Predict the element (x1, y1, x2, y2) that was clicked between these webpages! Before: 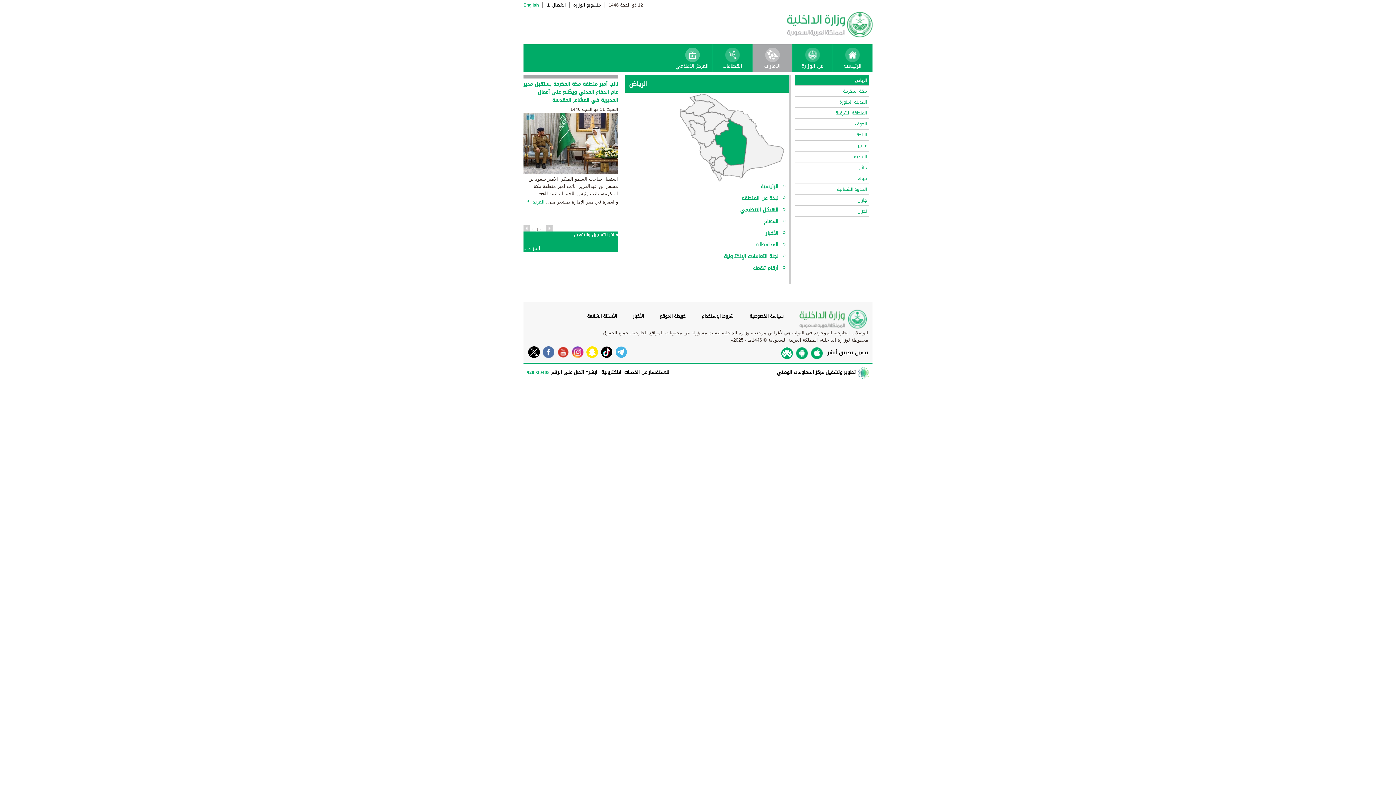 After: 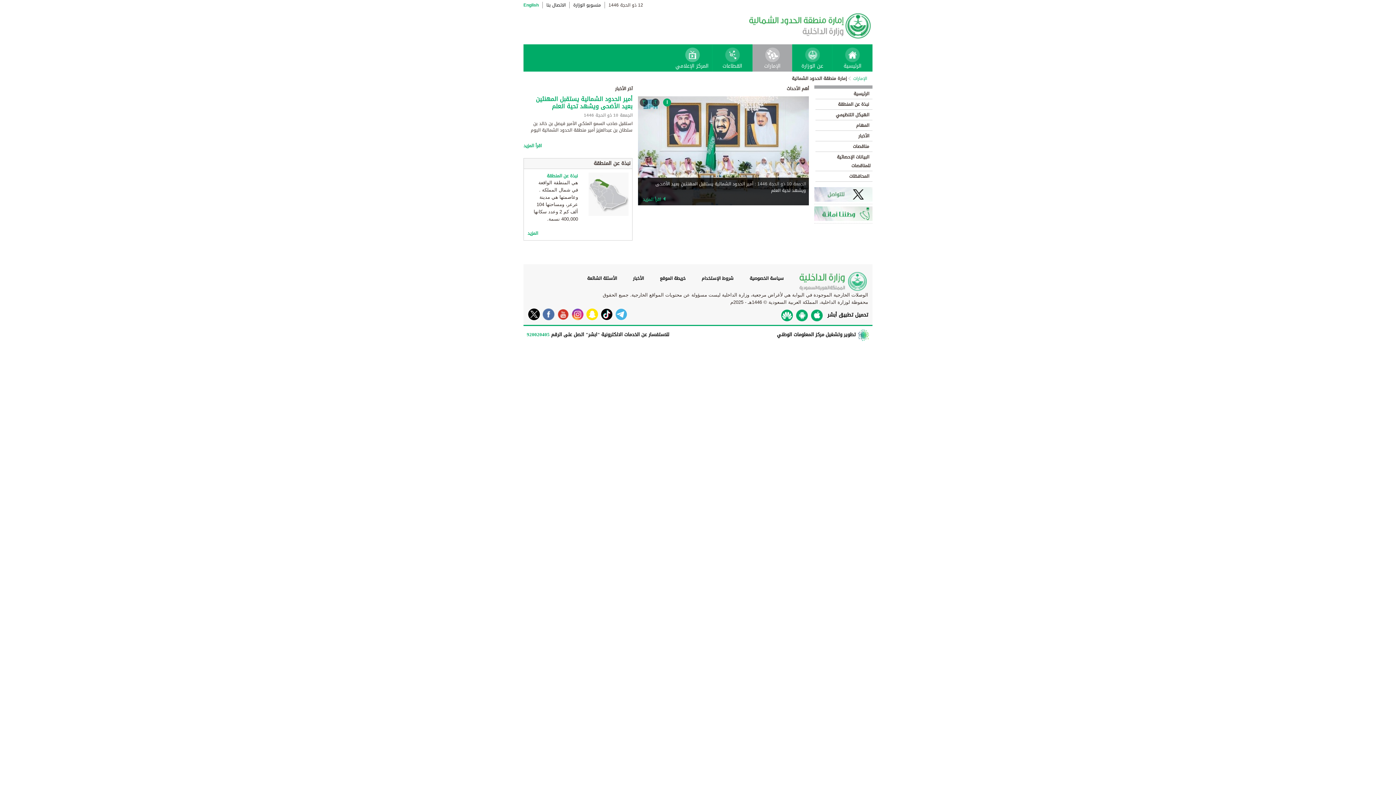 Action: label: الحدود الشمالية bbox: (794, 184, 869, 195)